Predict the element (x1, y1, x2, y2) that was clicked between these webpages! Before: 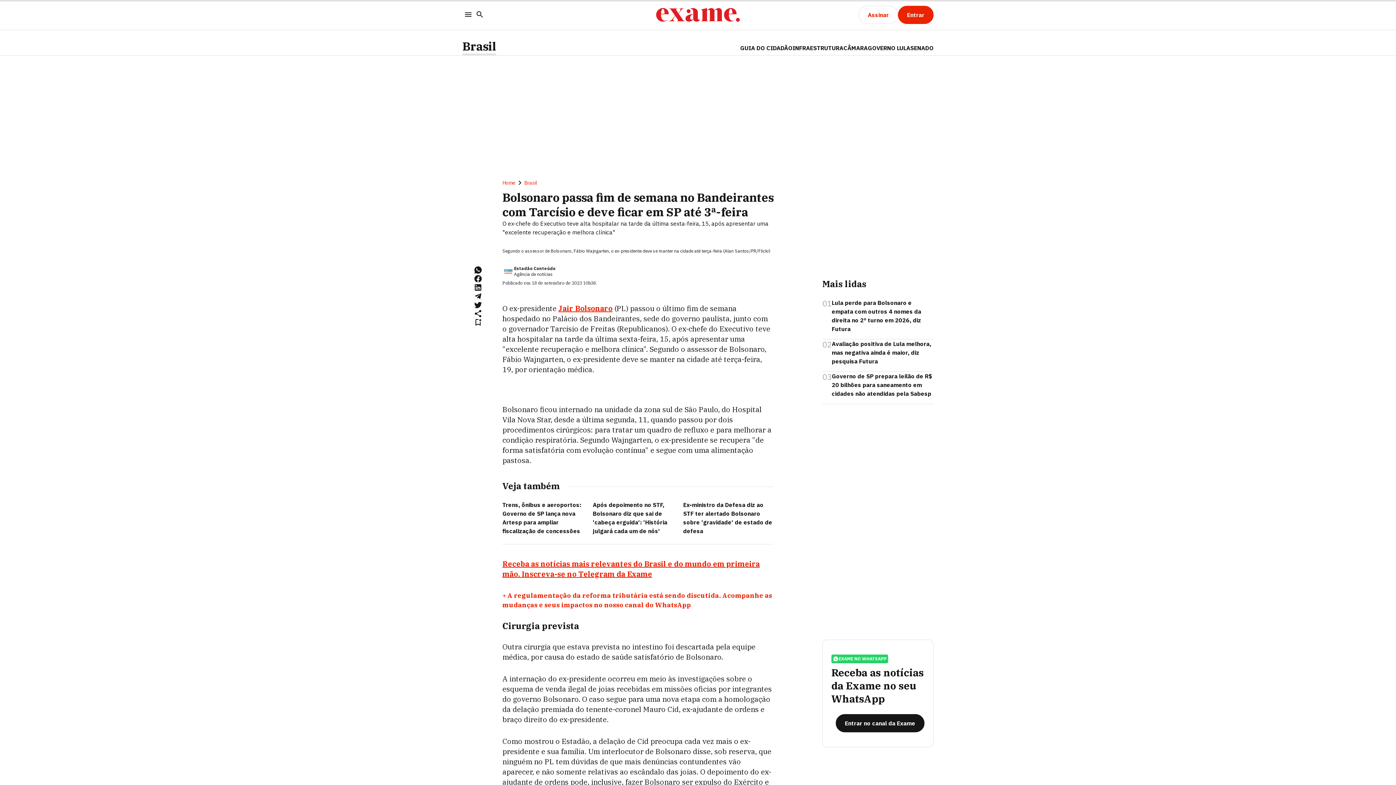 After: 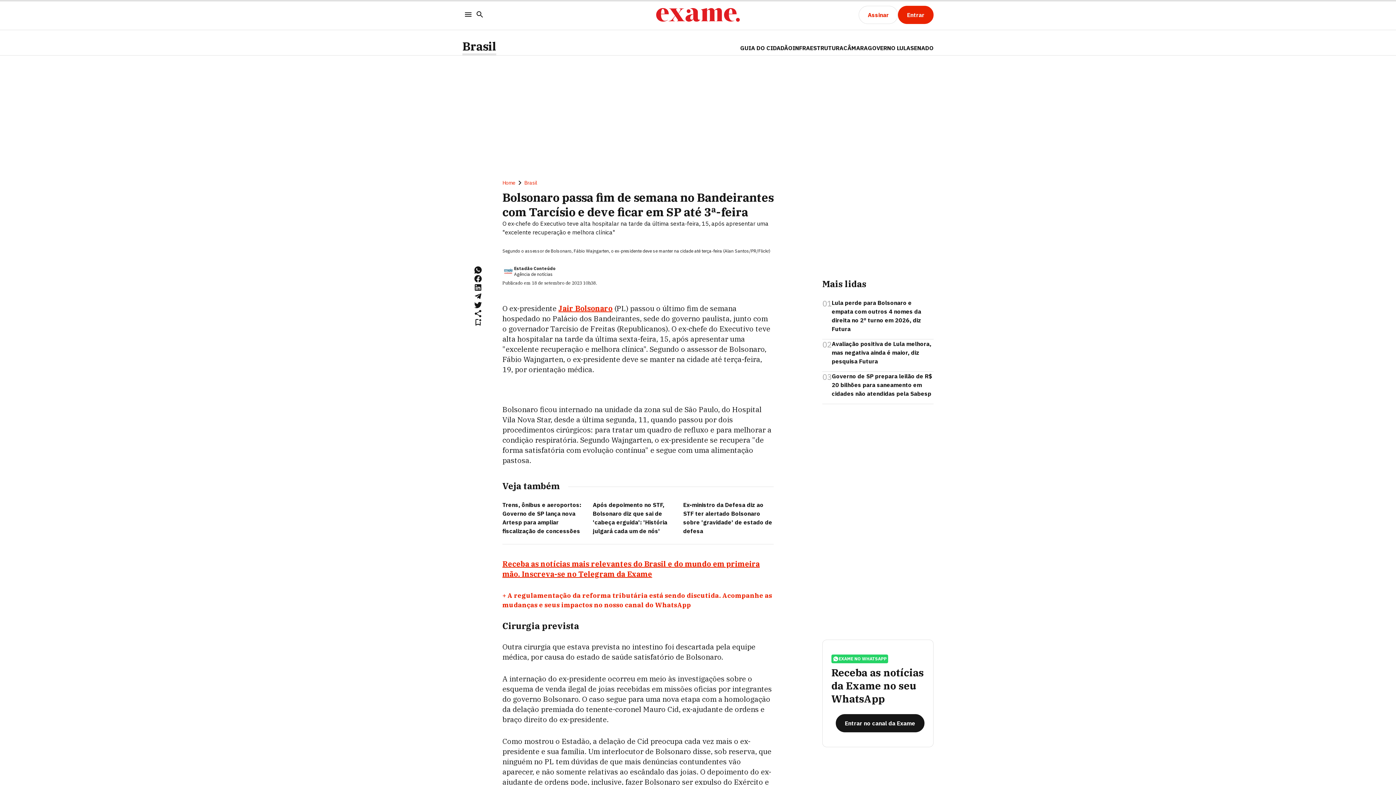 Action: label: Receba as notícias mais relevantes do Brasil e do mundo em primeira mão. Inscreva-se no Telegram da Exame bbox: (502, 559, 760, 579)